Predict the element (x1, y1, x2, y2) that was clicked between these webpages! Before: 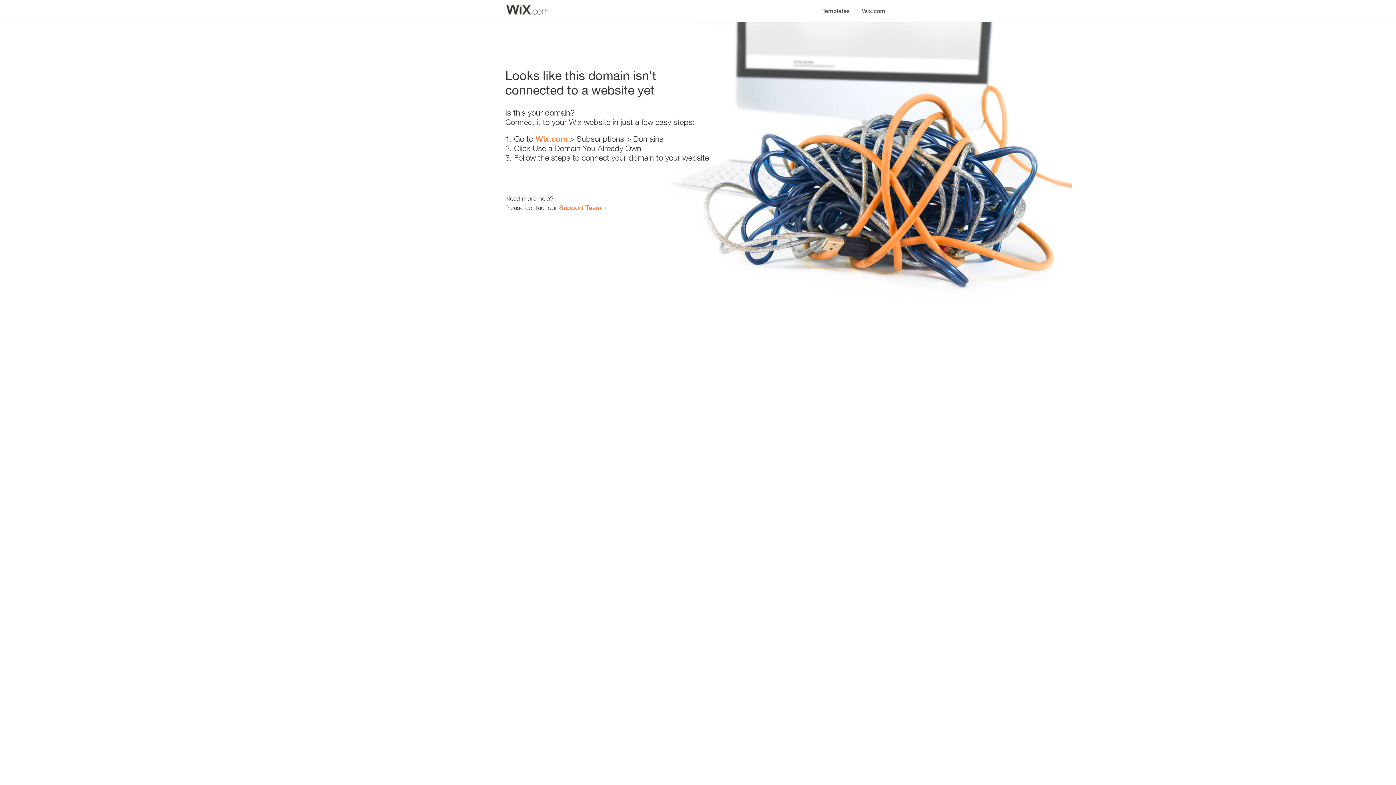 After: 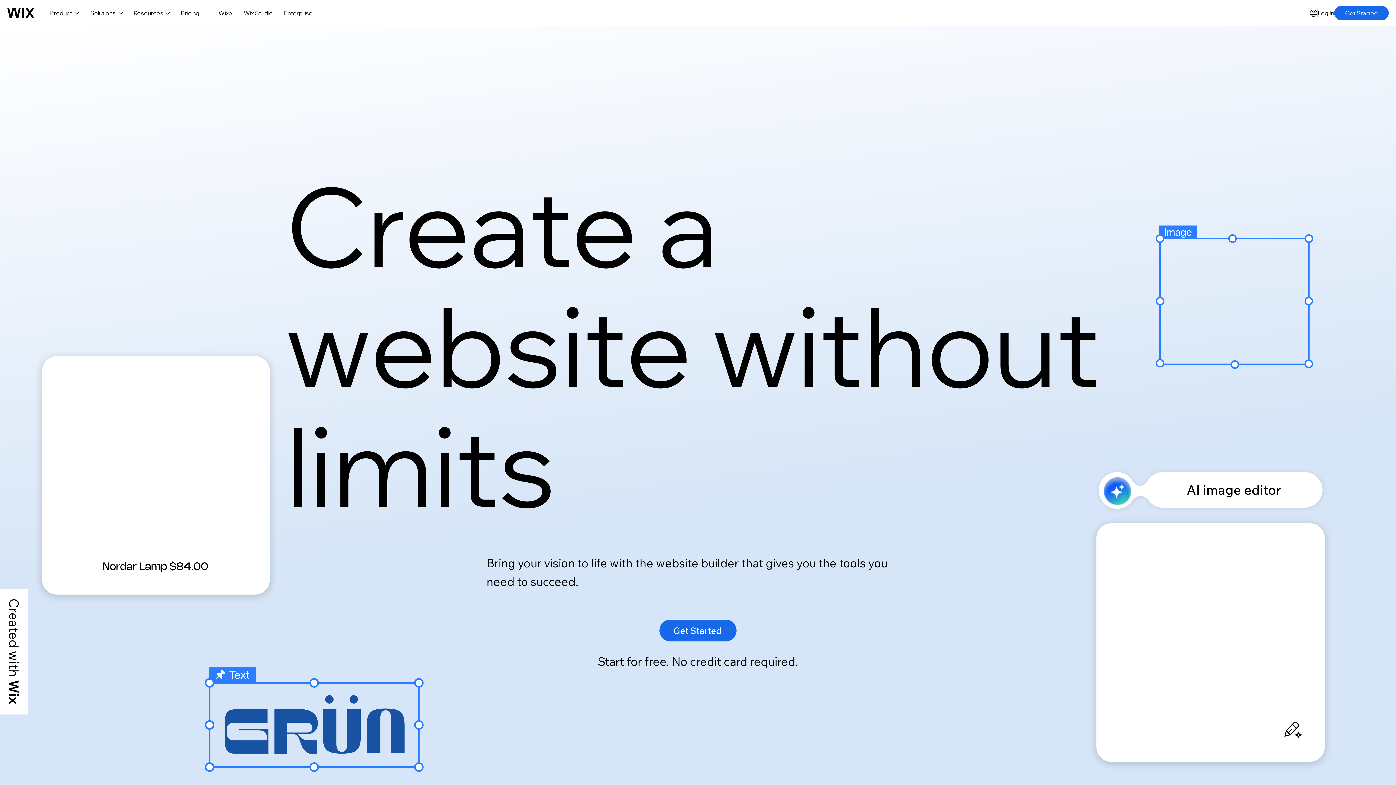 Action: bbox: (535, 134, 567, 143) label: Wix.com